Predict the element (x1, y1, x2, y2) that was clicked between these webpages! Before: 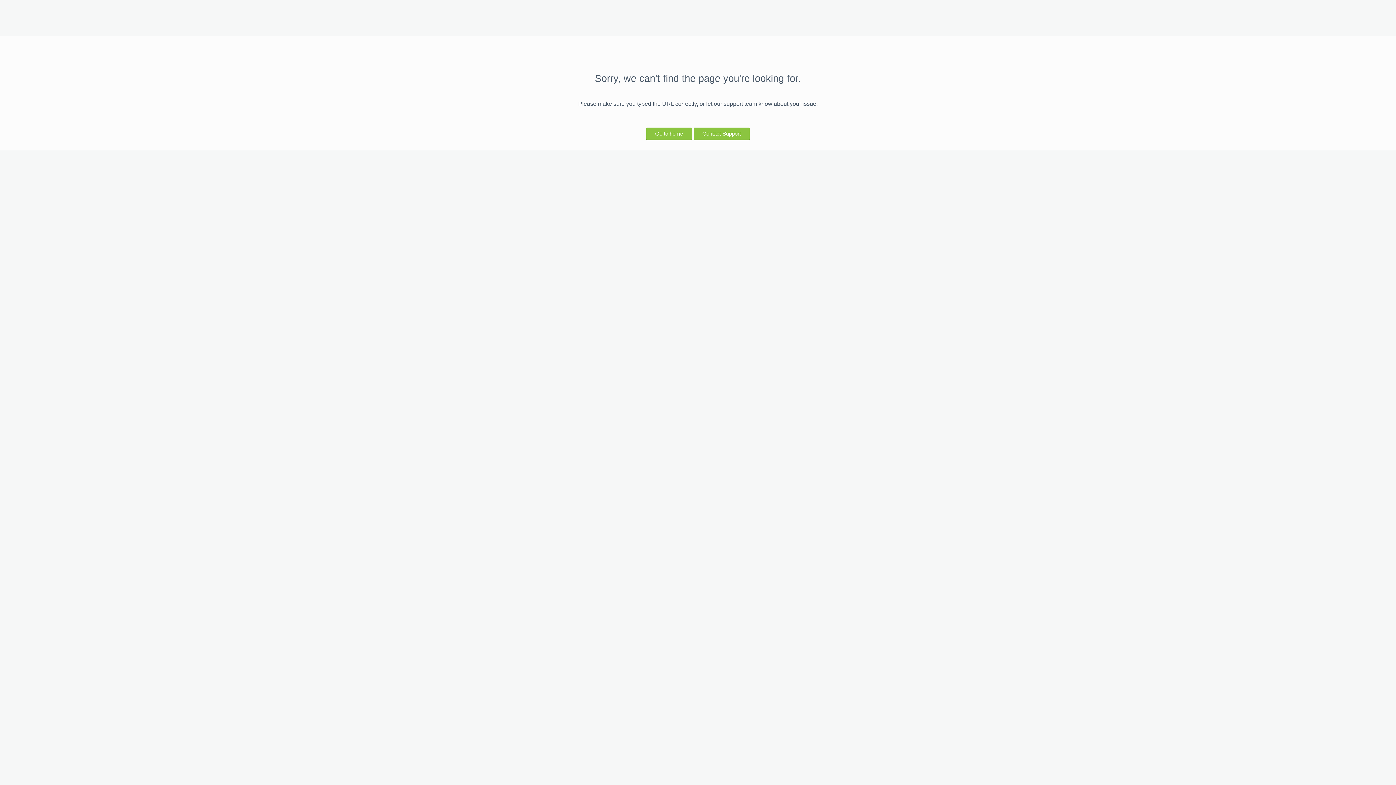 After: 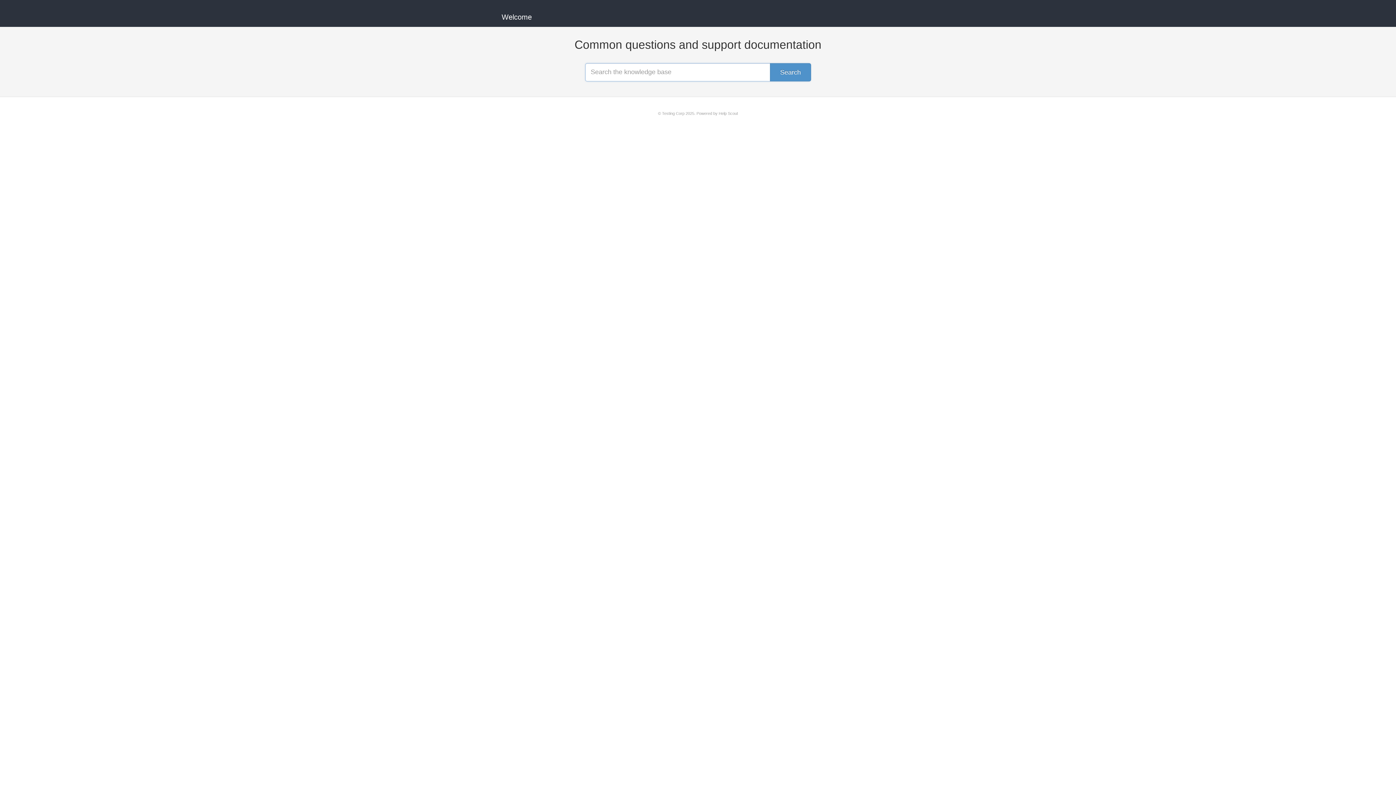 Action: bbox: (693, 127, 749, 139) label: Contact Support